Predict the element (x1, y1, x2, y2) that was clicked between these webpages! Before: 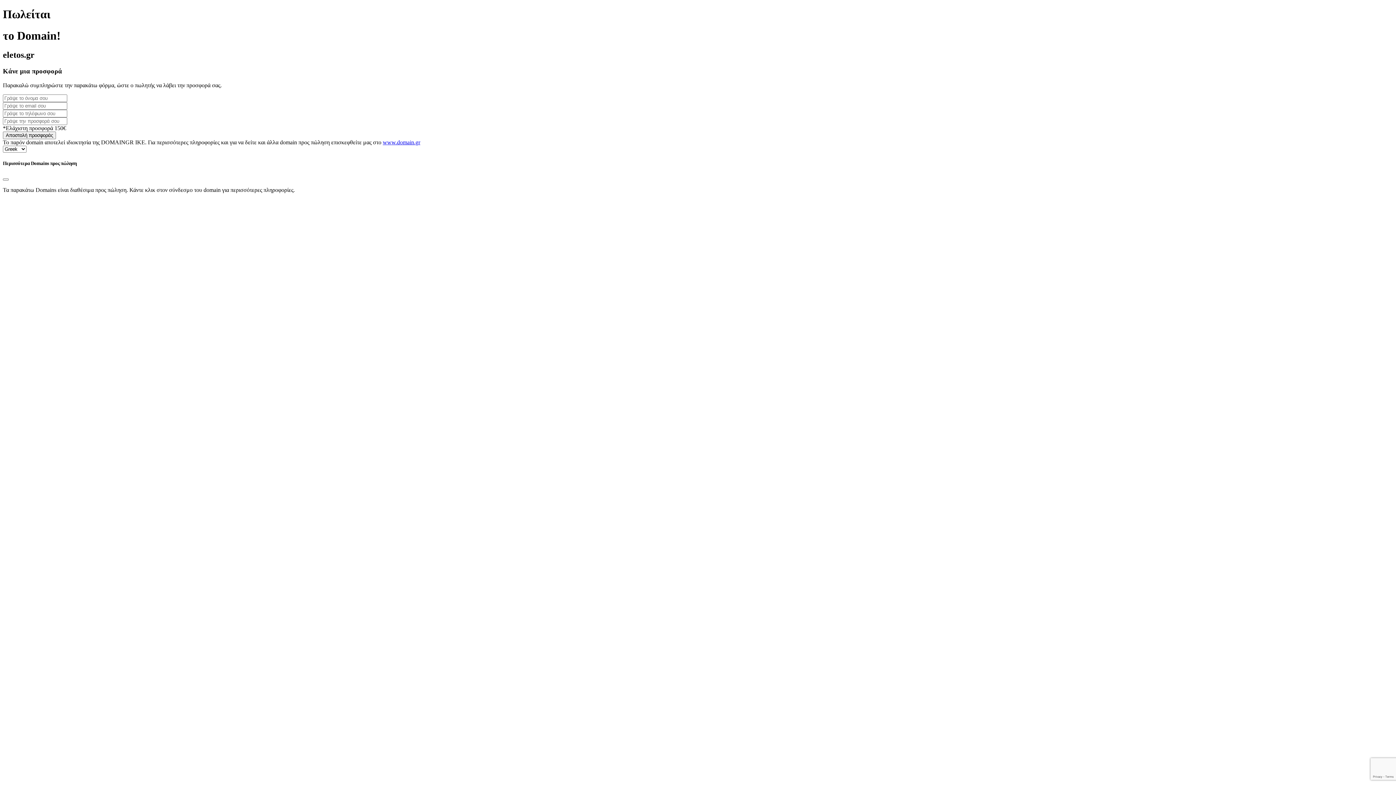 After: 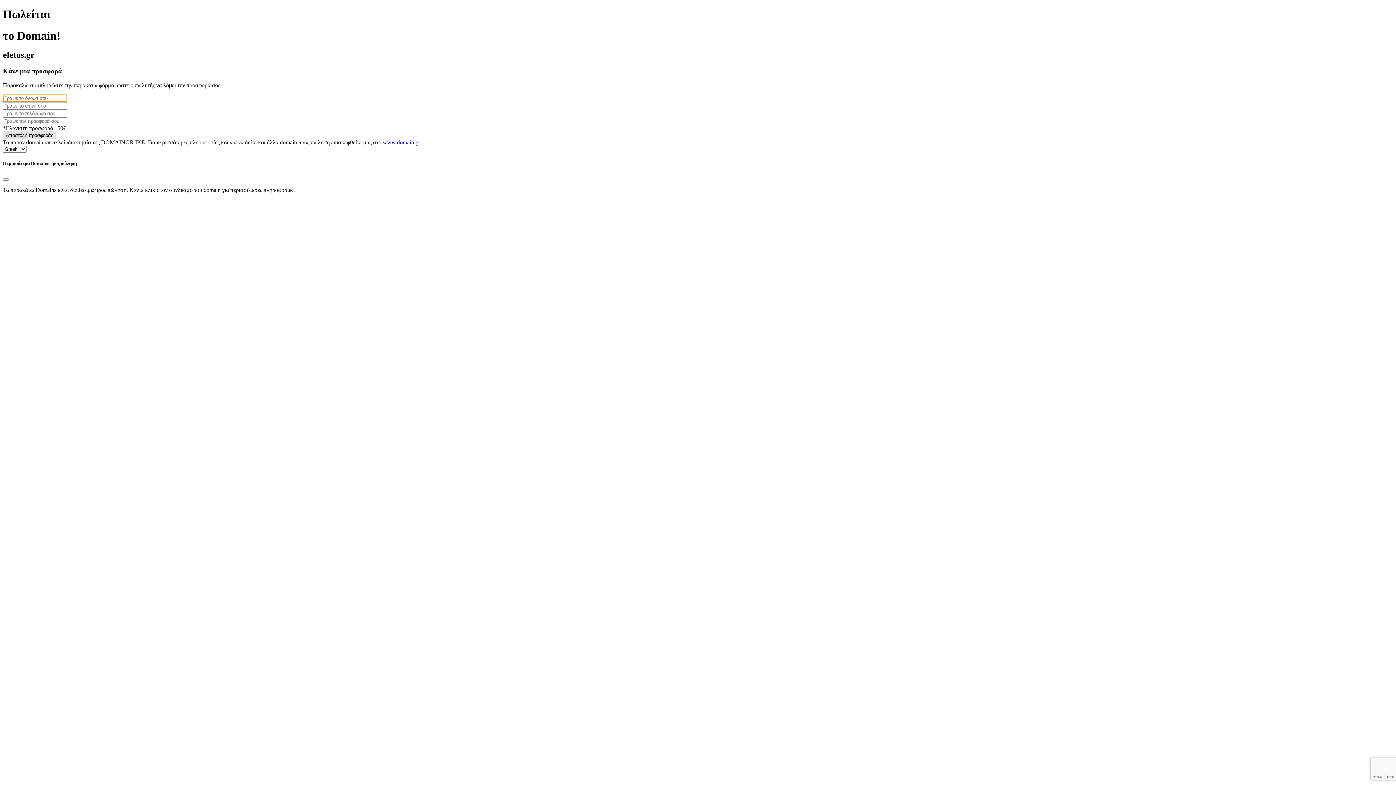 Action: label: Αποστολή προσφοράς bbox: (2, 131, 56, 139)